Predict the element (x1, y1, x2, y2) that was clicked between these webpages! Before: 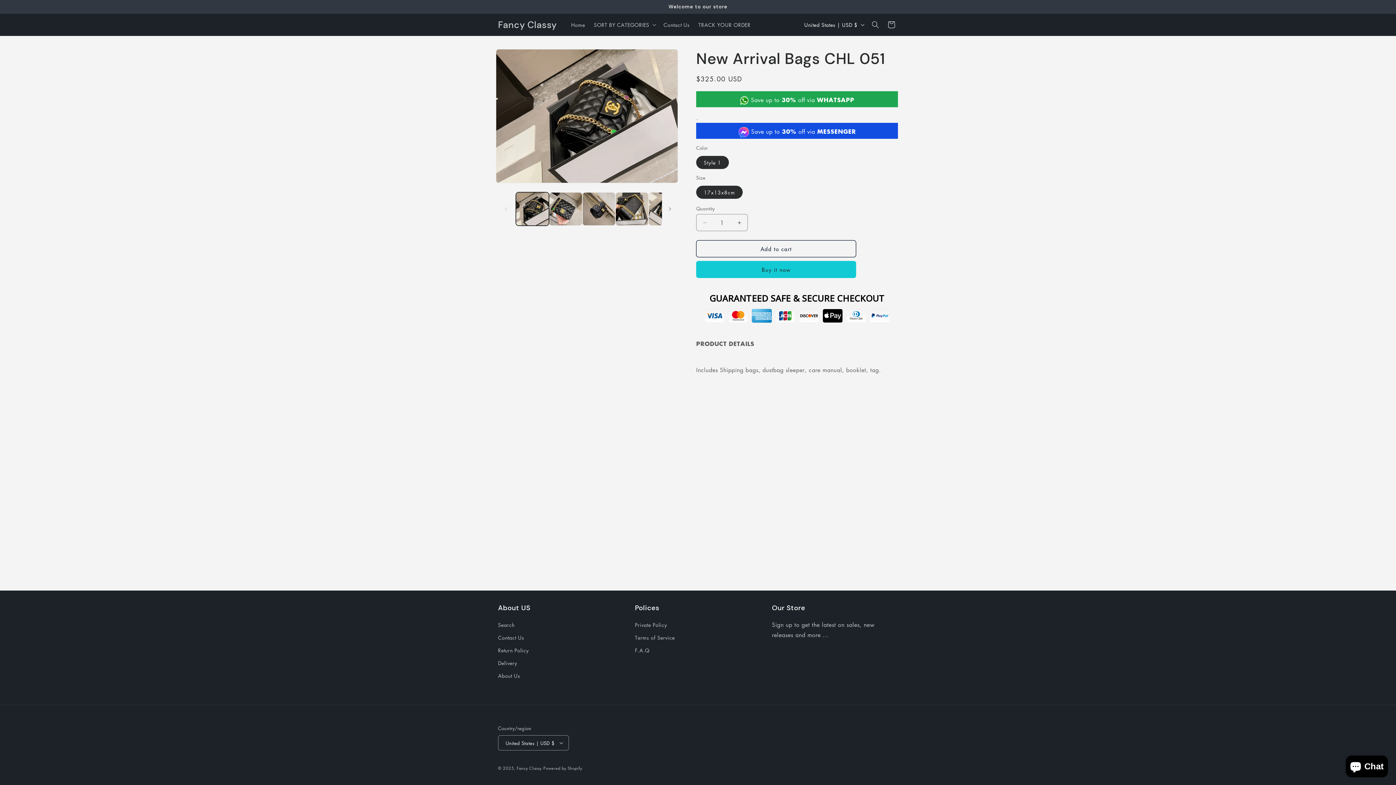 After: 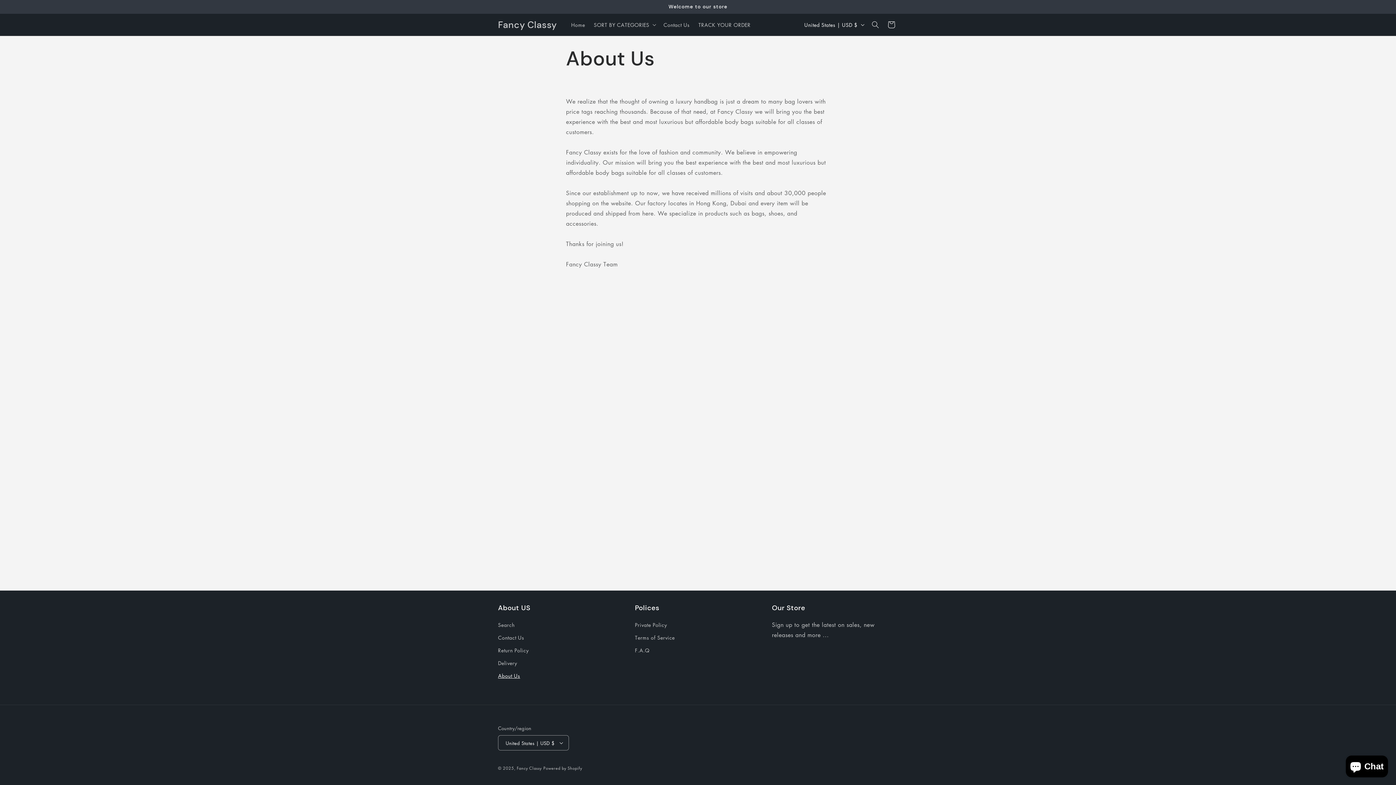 Action: bbox: (498, 669, 520, 682) label: About Us